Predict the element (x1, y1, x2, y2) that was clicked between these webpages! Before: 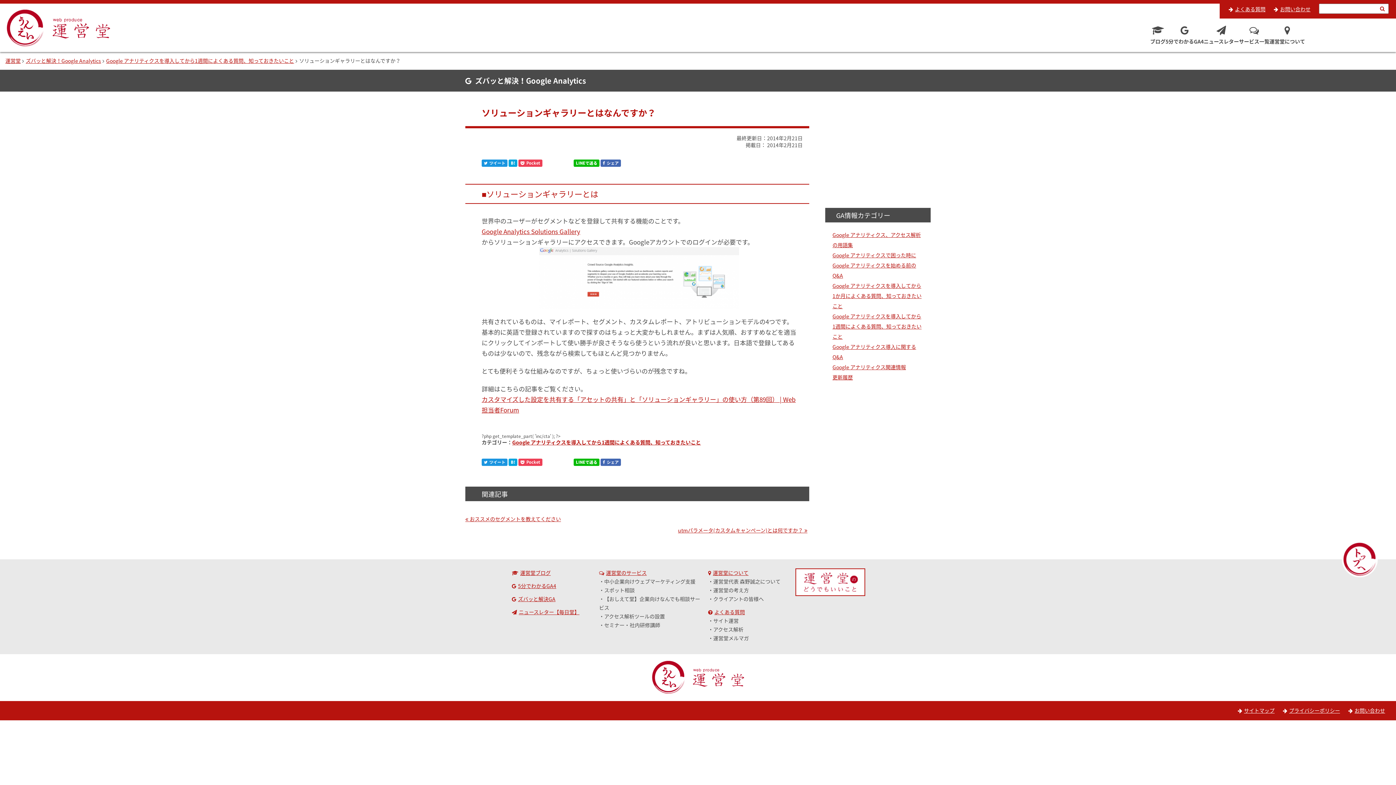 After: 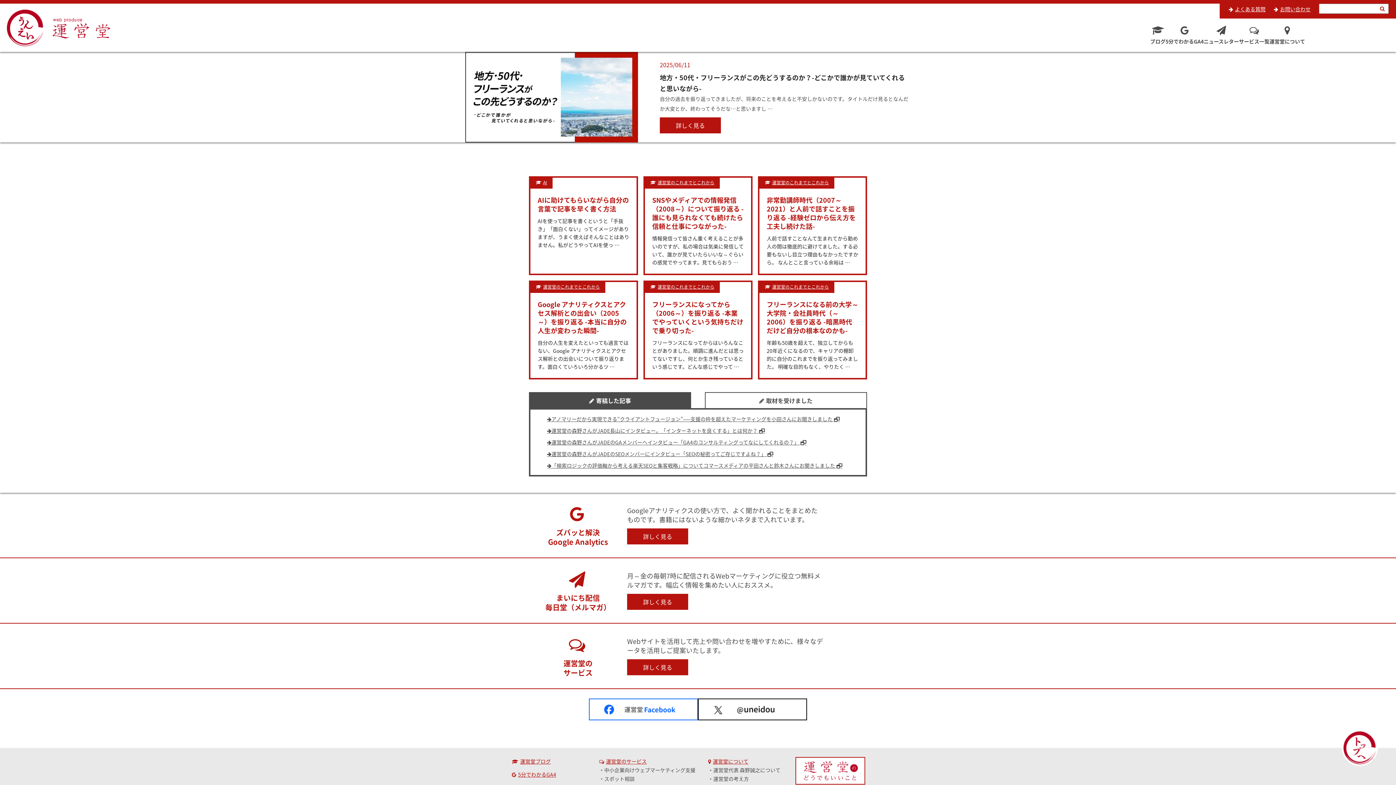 Action: bbox: (6, 41, 110, 47)